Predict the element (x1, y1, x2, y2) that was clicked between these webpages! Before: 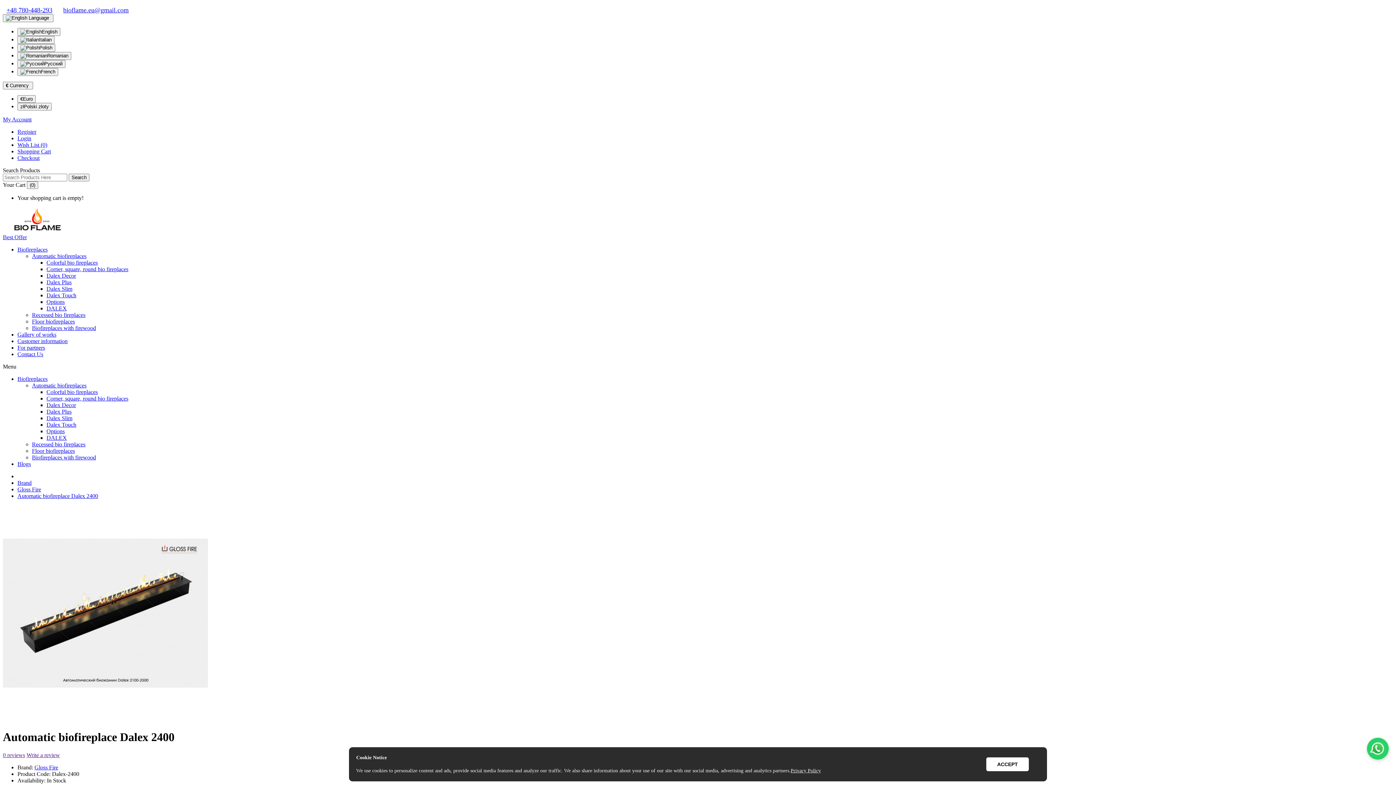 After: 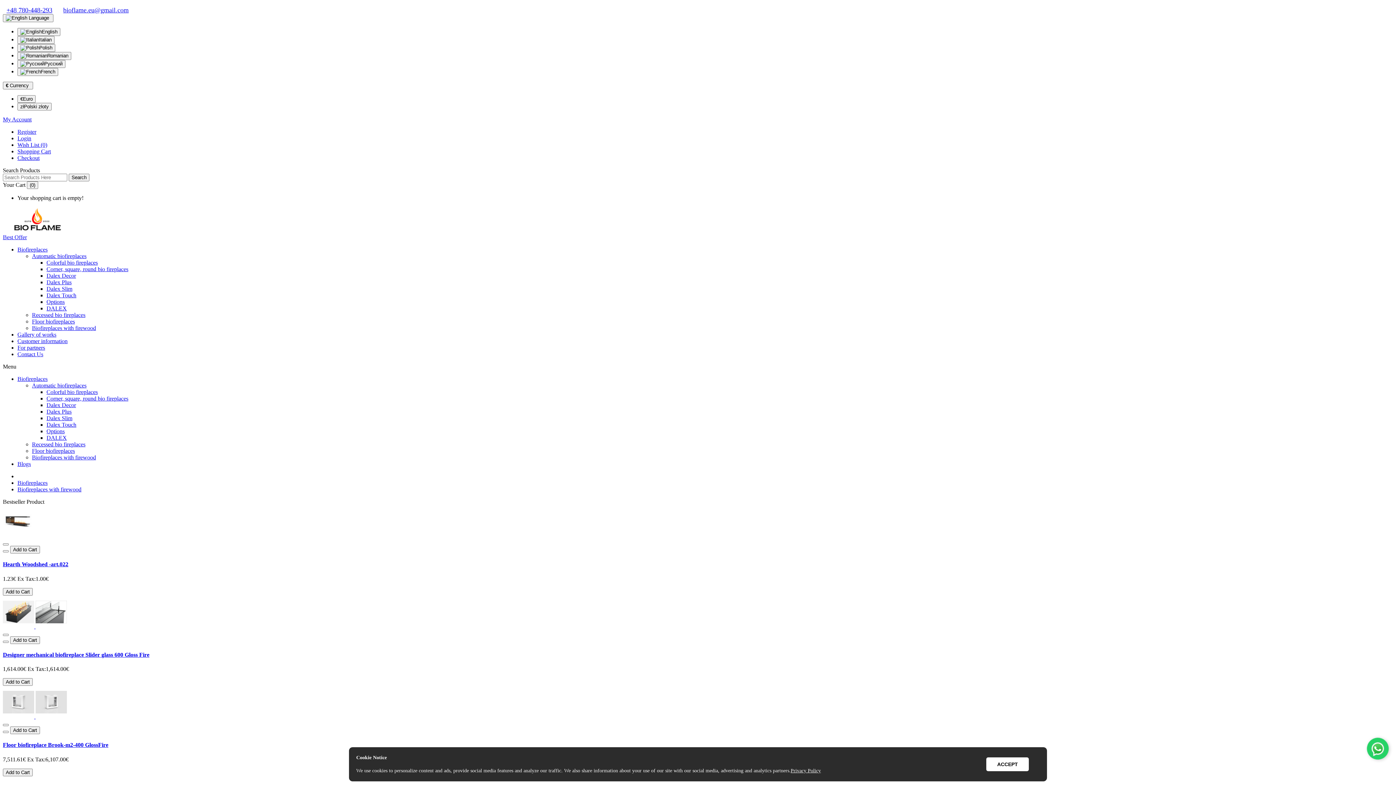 Action: bbox: (32, 325, 96, 331) label: Biofireplaces with firewood